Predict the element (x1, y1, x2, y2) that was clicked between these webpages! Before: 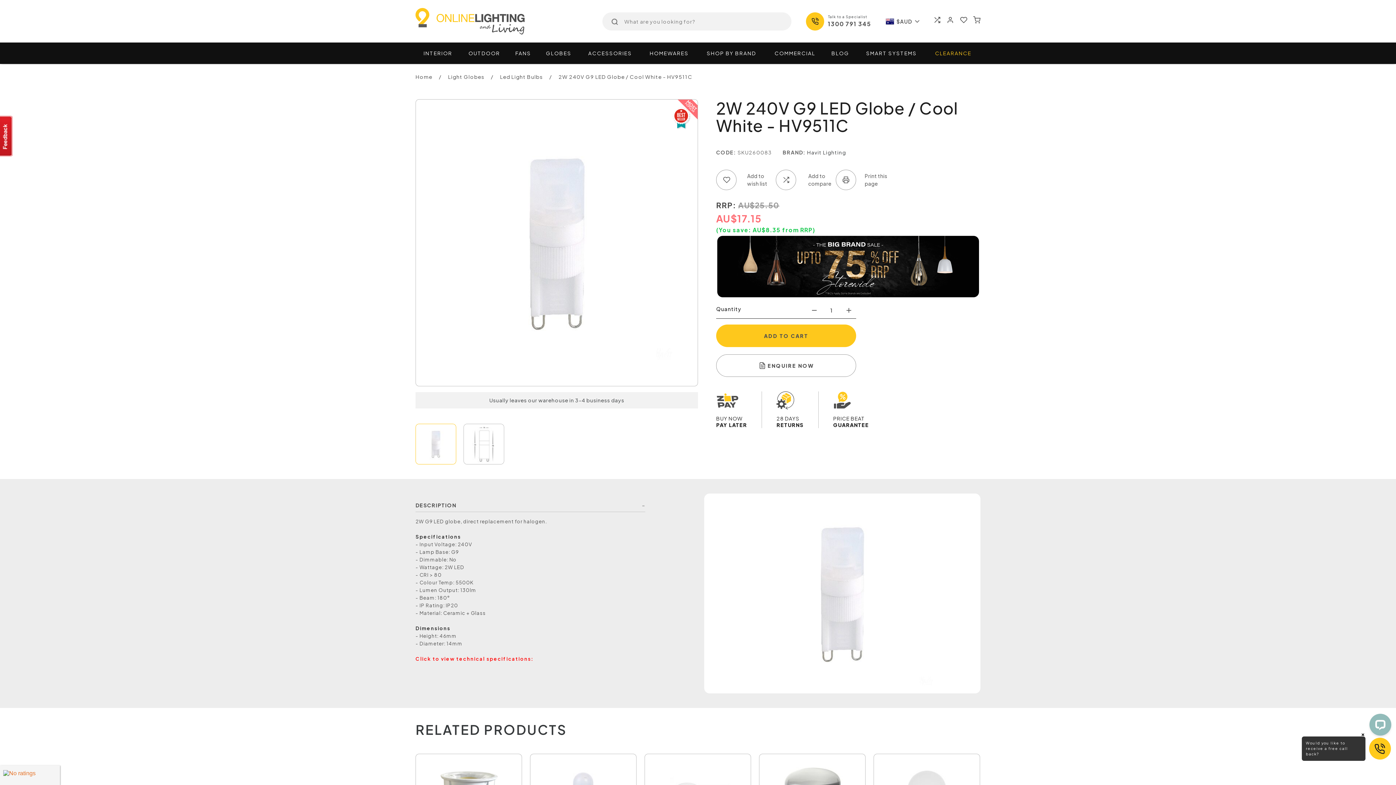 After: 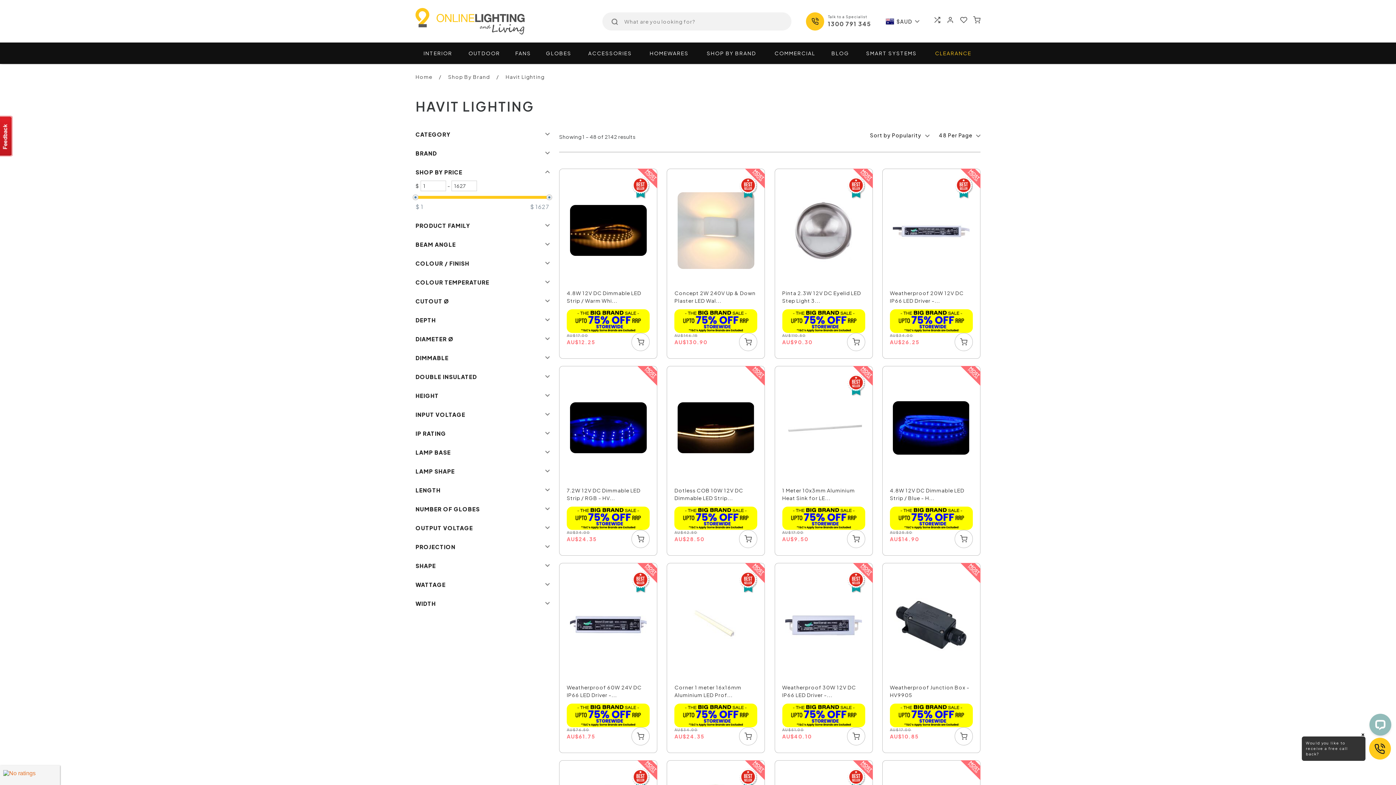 Action: label: Havit Lighting bbox: (807, 149, 846, 155)